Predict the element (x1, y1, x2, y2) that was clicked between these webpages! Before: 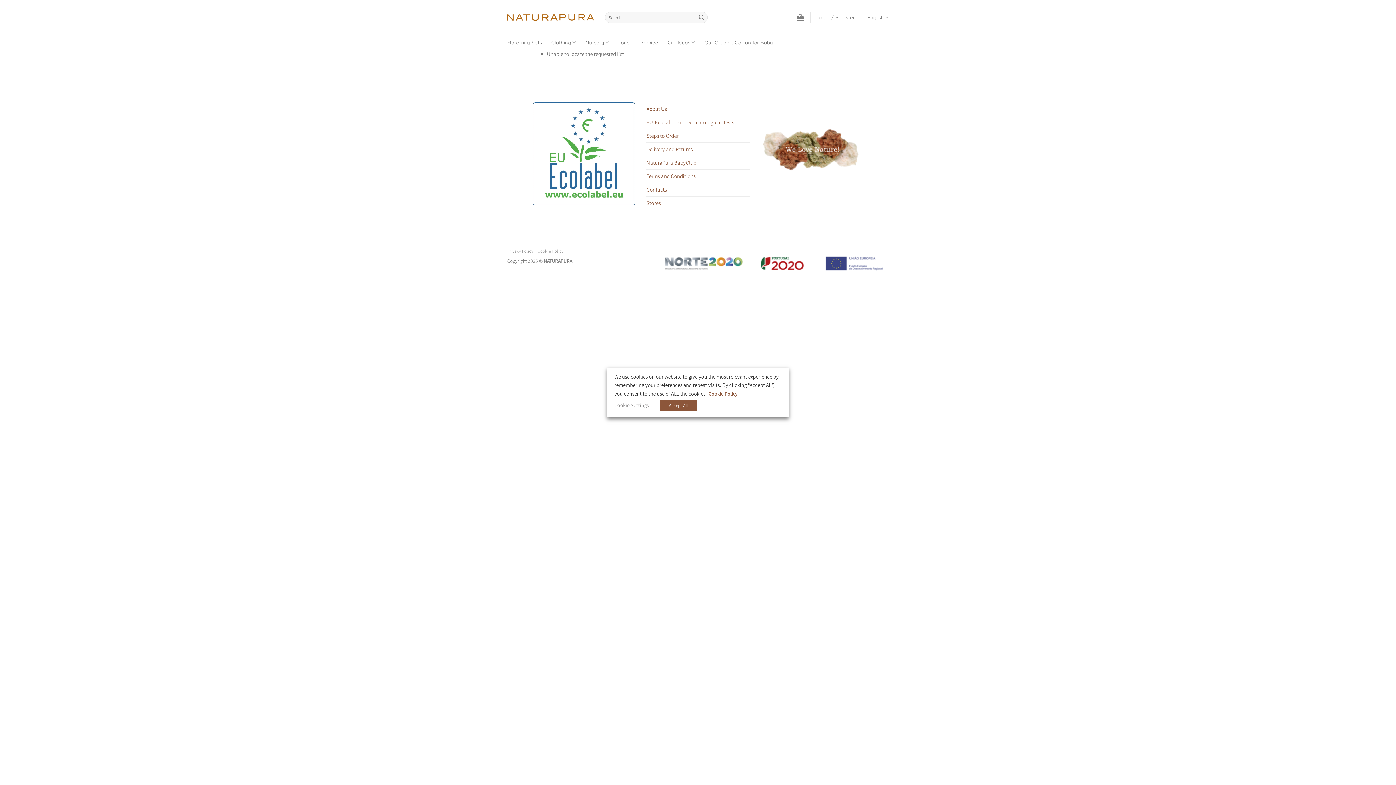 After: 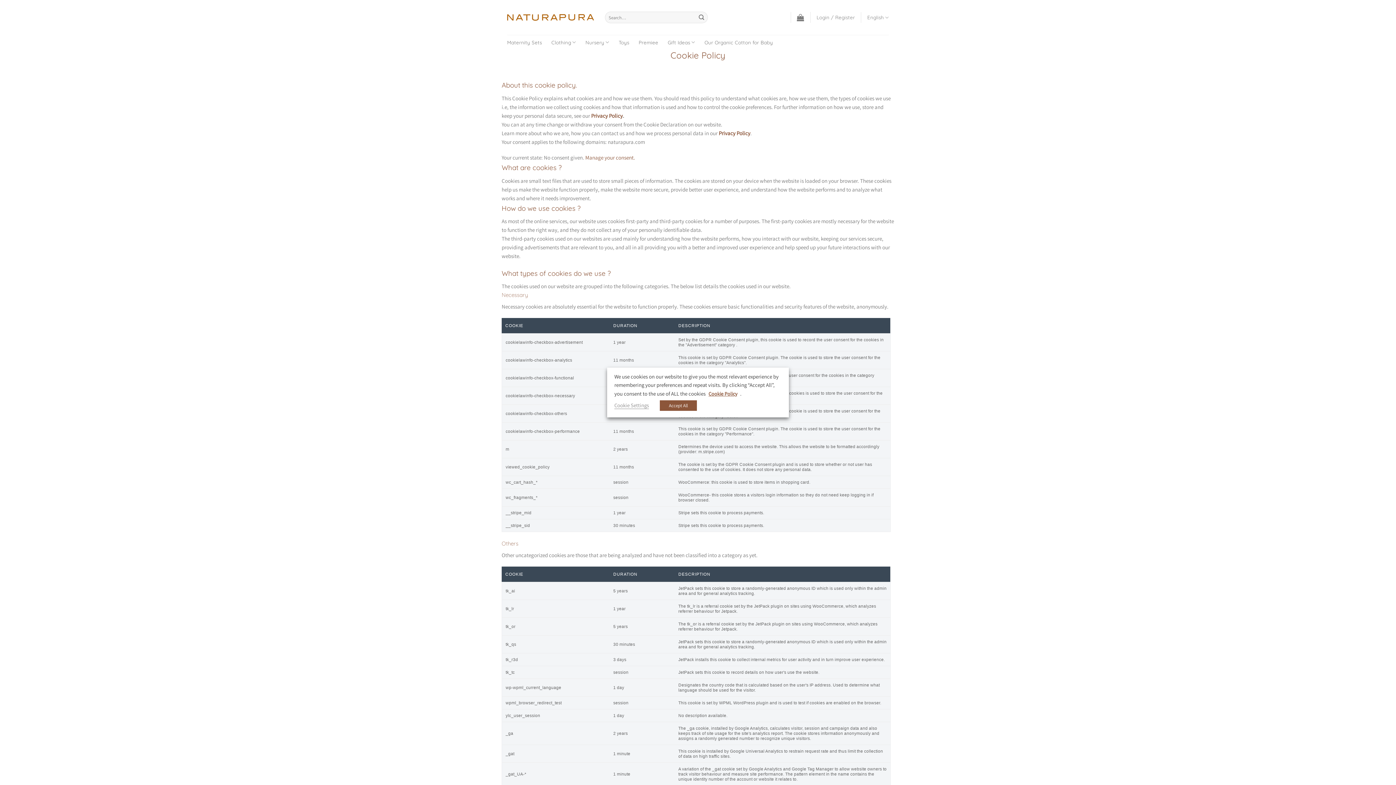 Action: bbox: (537, 248, 563, 253) label: Cookie Policy